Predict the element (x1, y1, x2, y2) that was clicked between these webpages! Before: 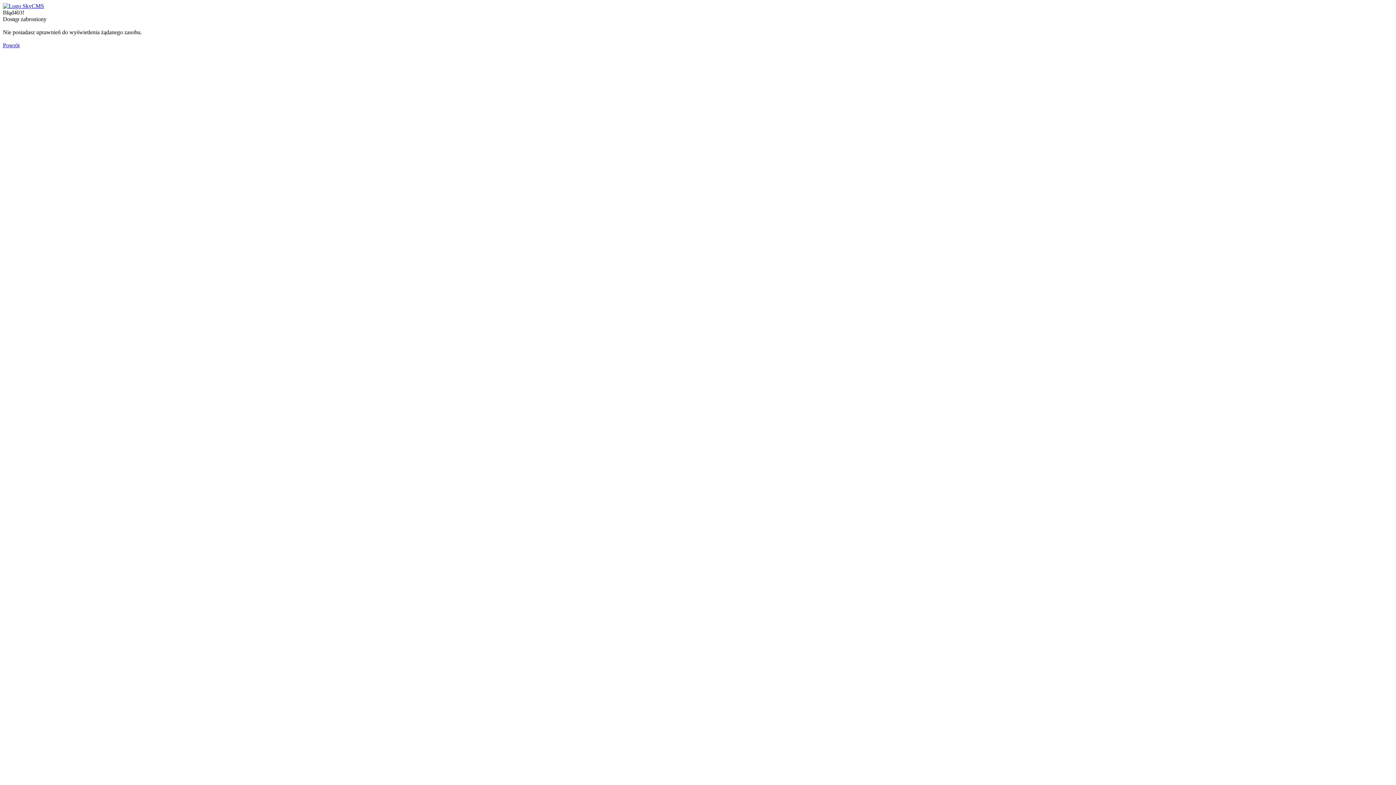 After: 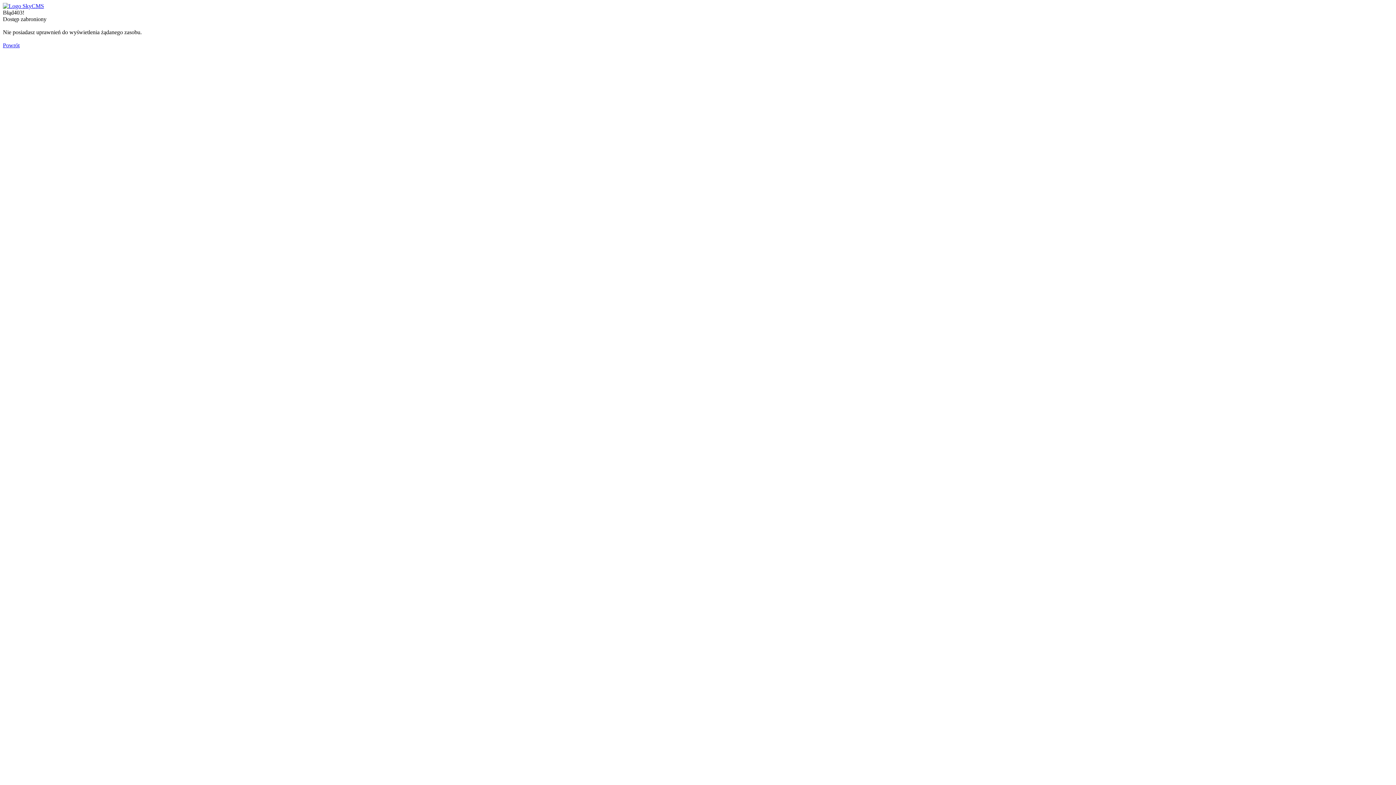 Action: bbox: (2, 2, 44, 9)